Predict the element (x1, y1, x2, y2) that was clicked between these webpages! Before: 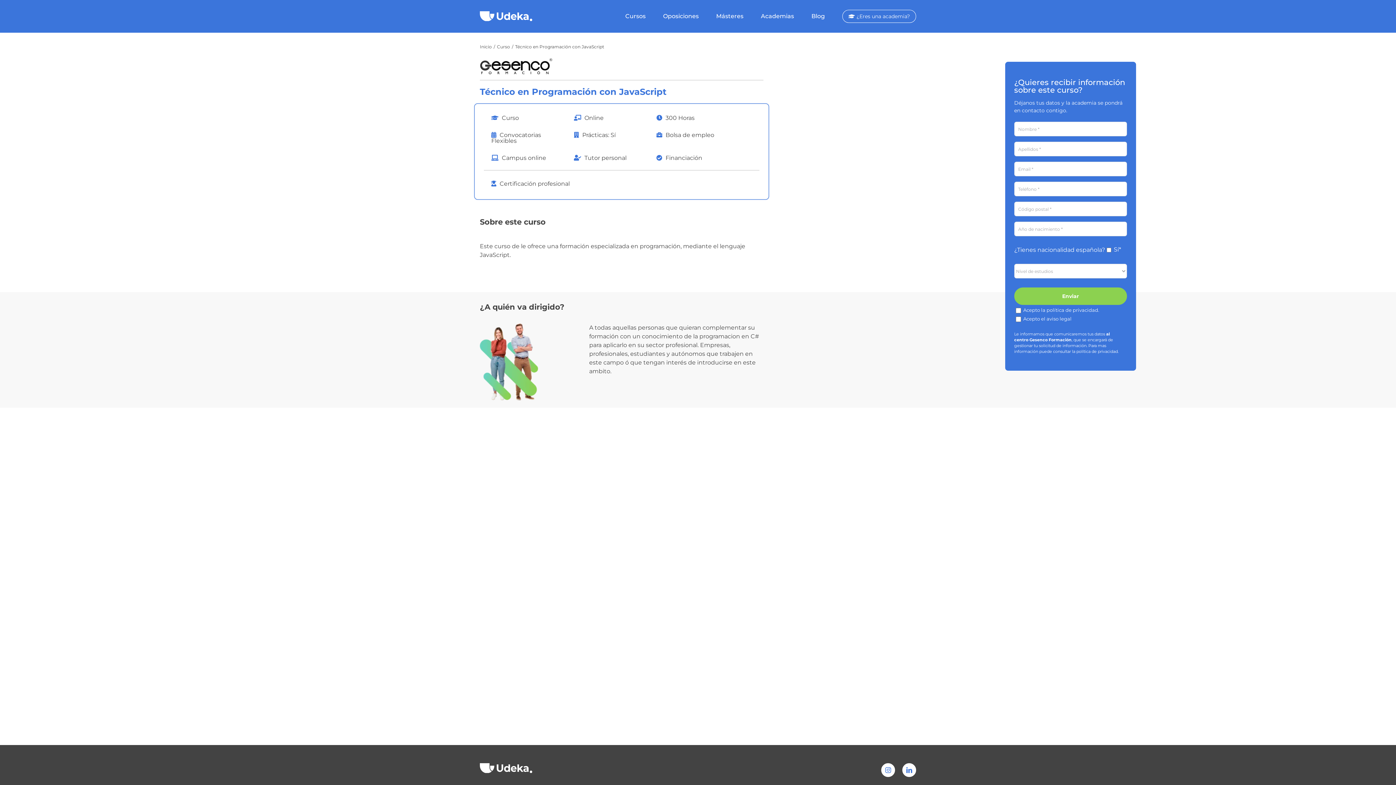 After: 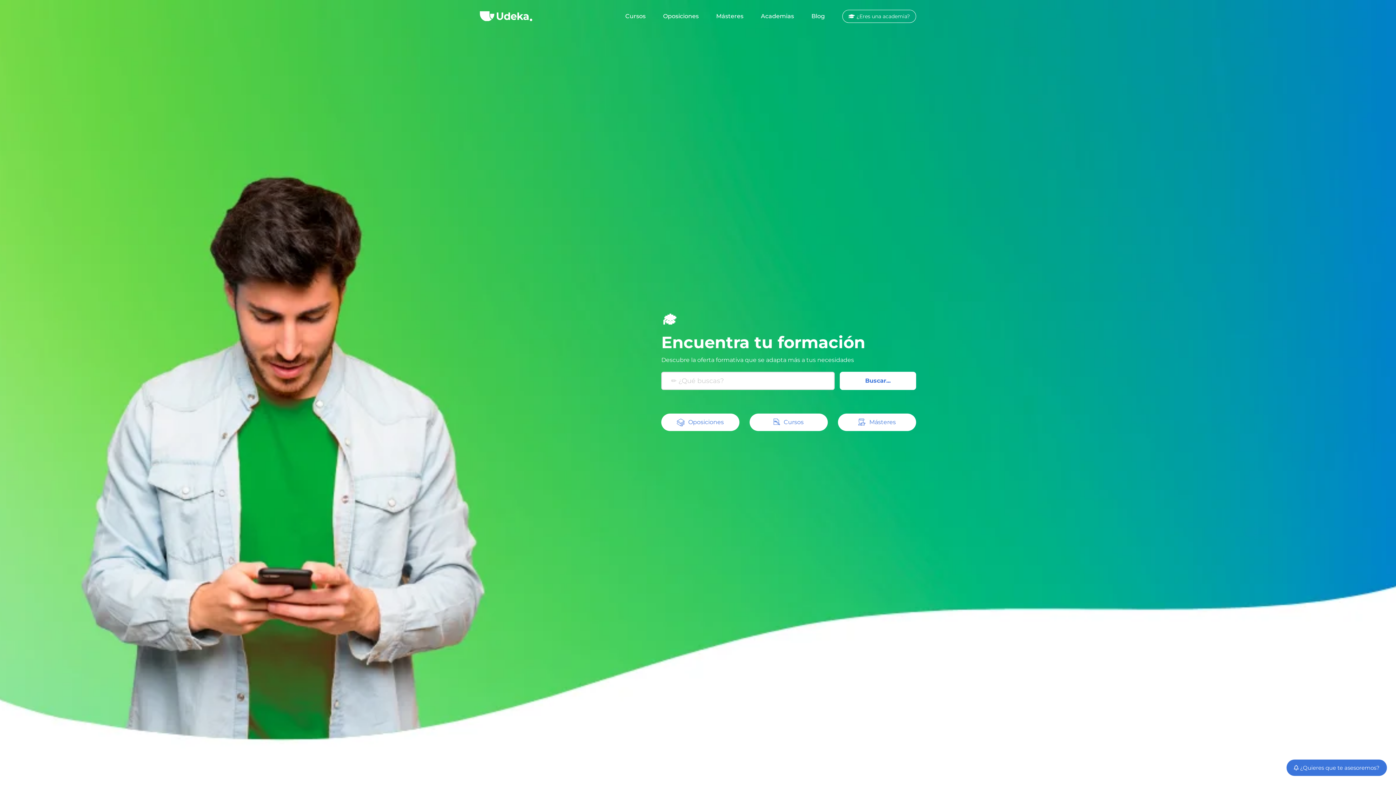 Action: label: Inicio bbox: (479, 44, 491, 49)